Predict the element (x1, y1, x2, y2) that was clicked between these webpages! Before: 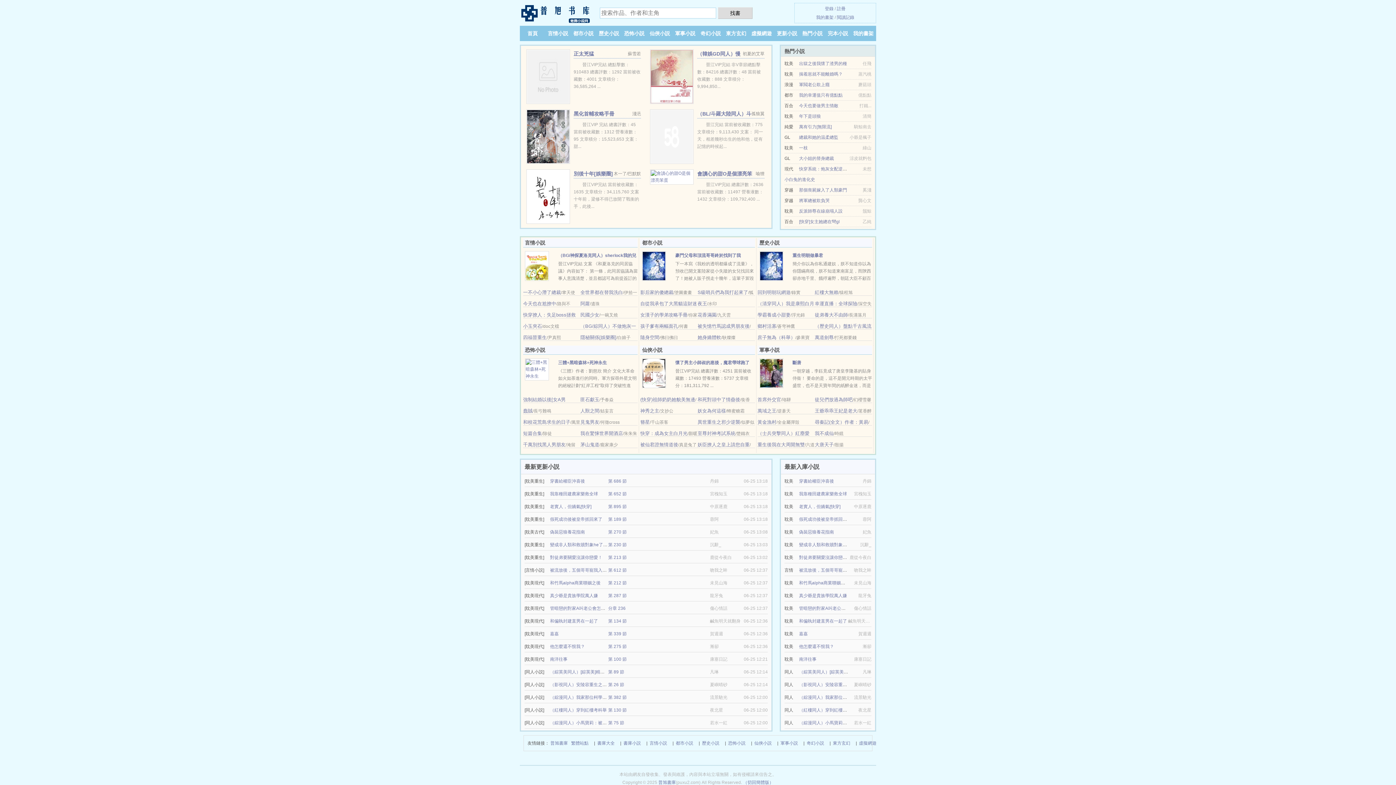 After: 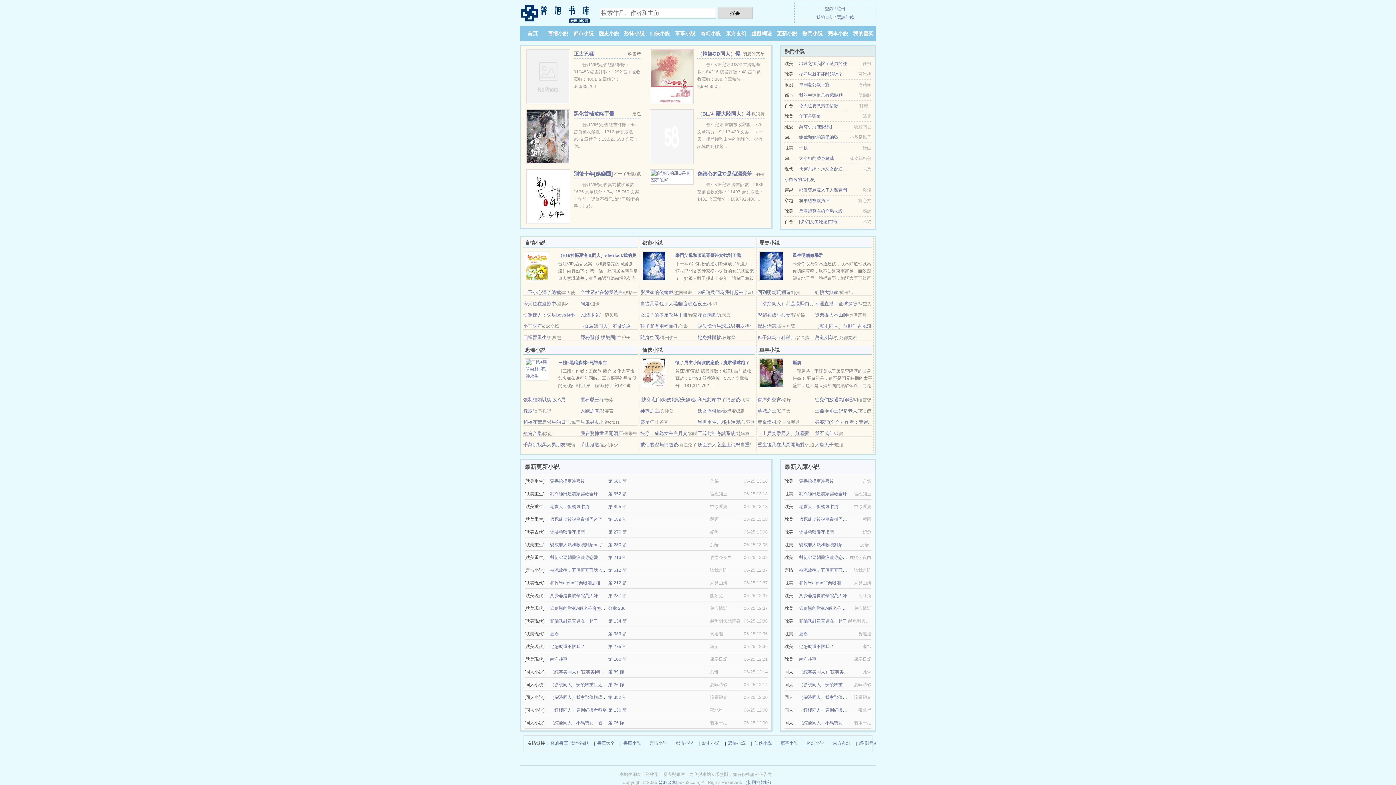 Action: bbox: (700, 30, 721, 36) label: 奇幻小説